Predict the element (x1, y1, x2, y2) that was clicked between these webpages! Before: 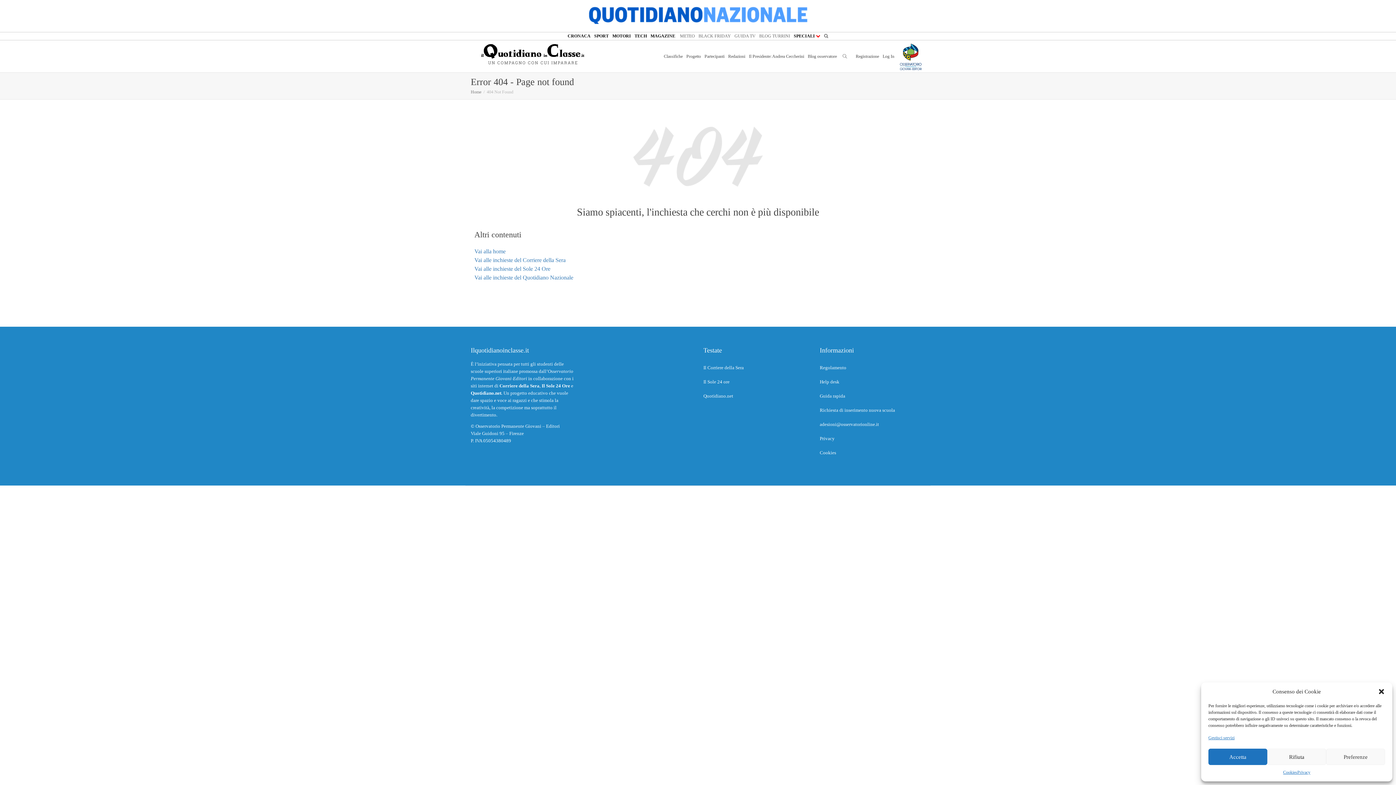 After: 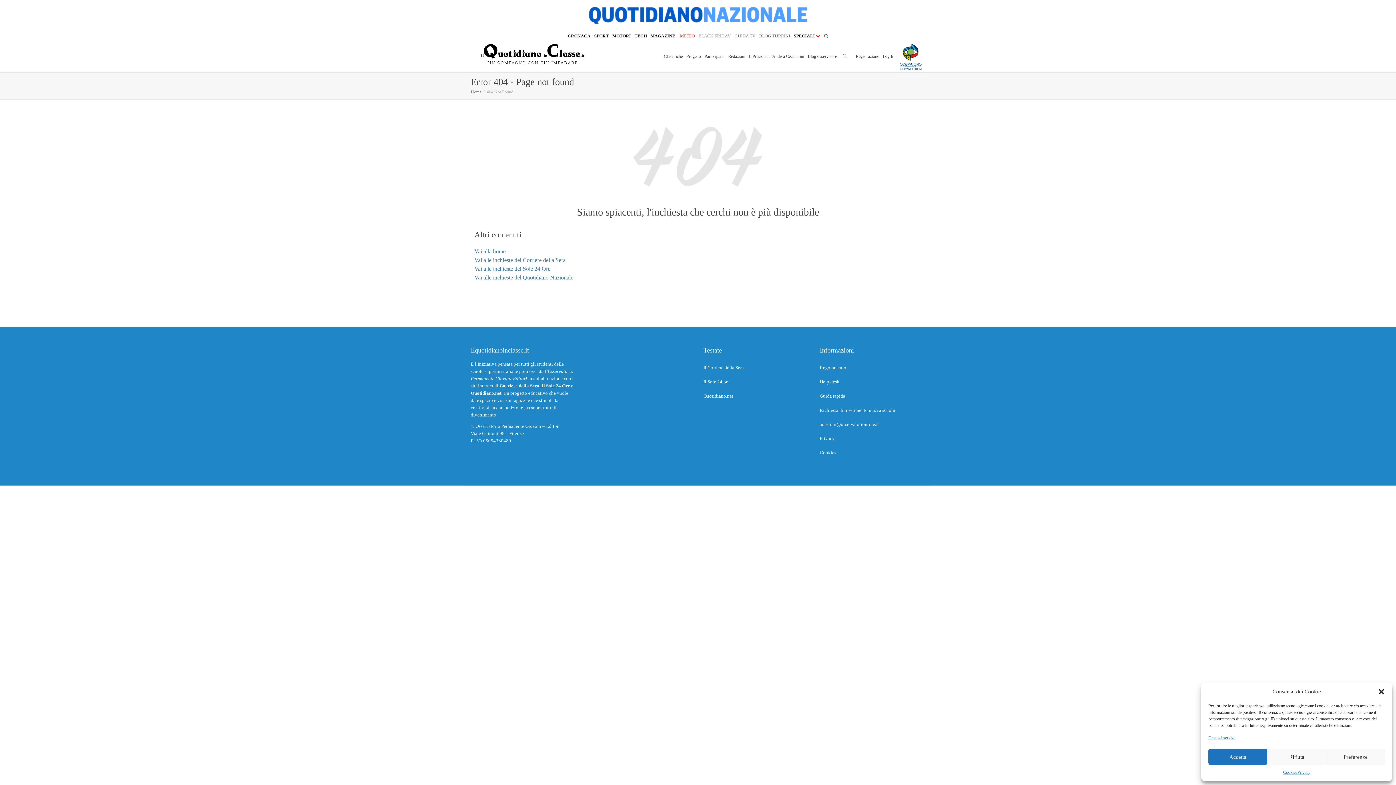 Action: label: METEO bbox: (680, 32, 695, 39)